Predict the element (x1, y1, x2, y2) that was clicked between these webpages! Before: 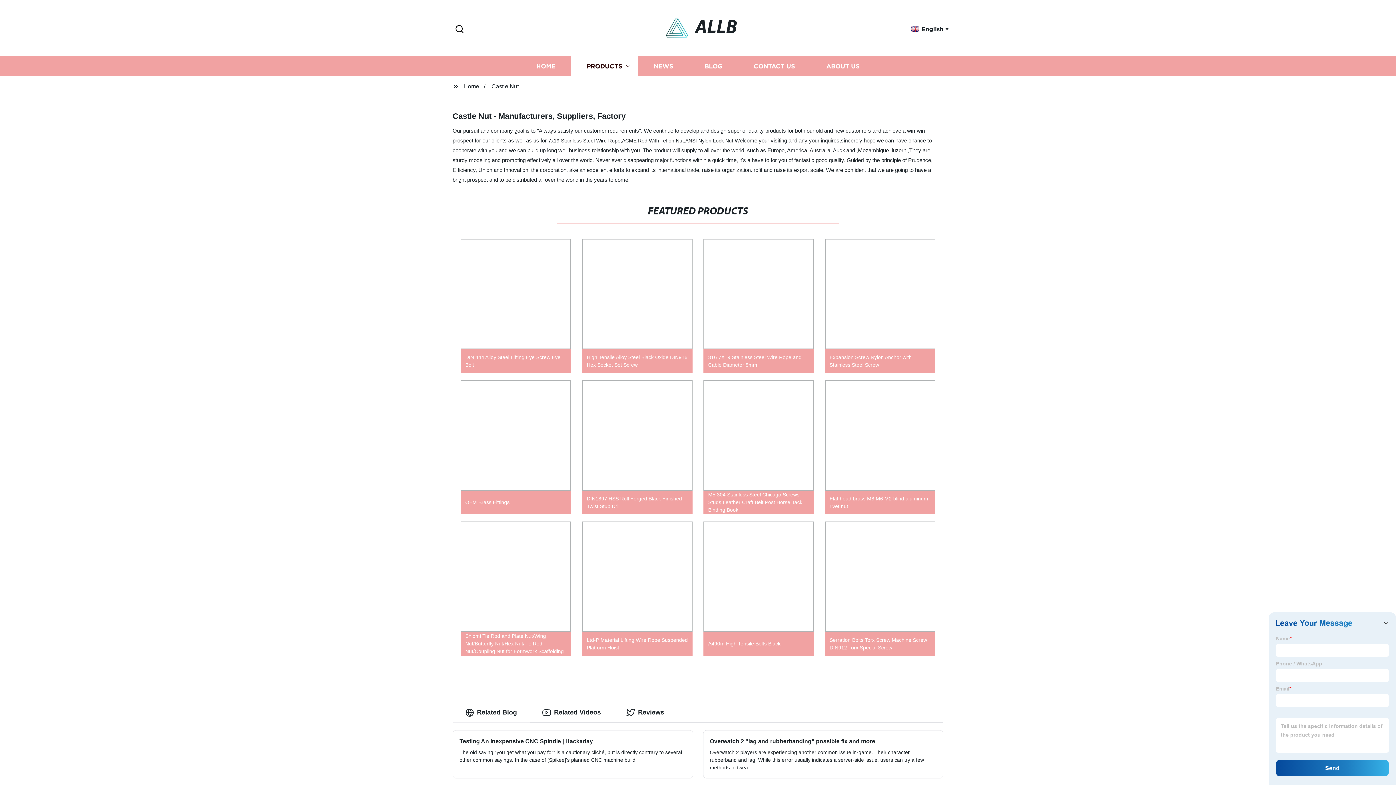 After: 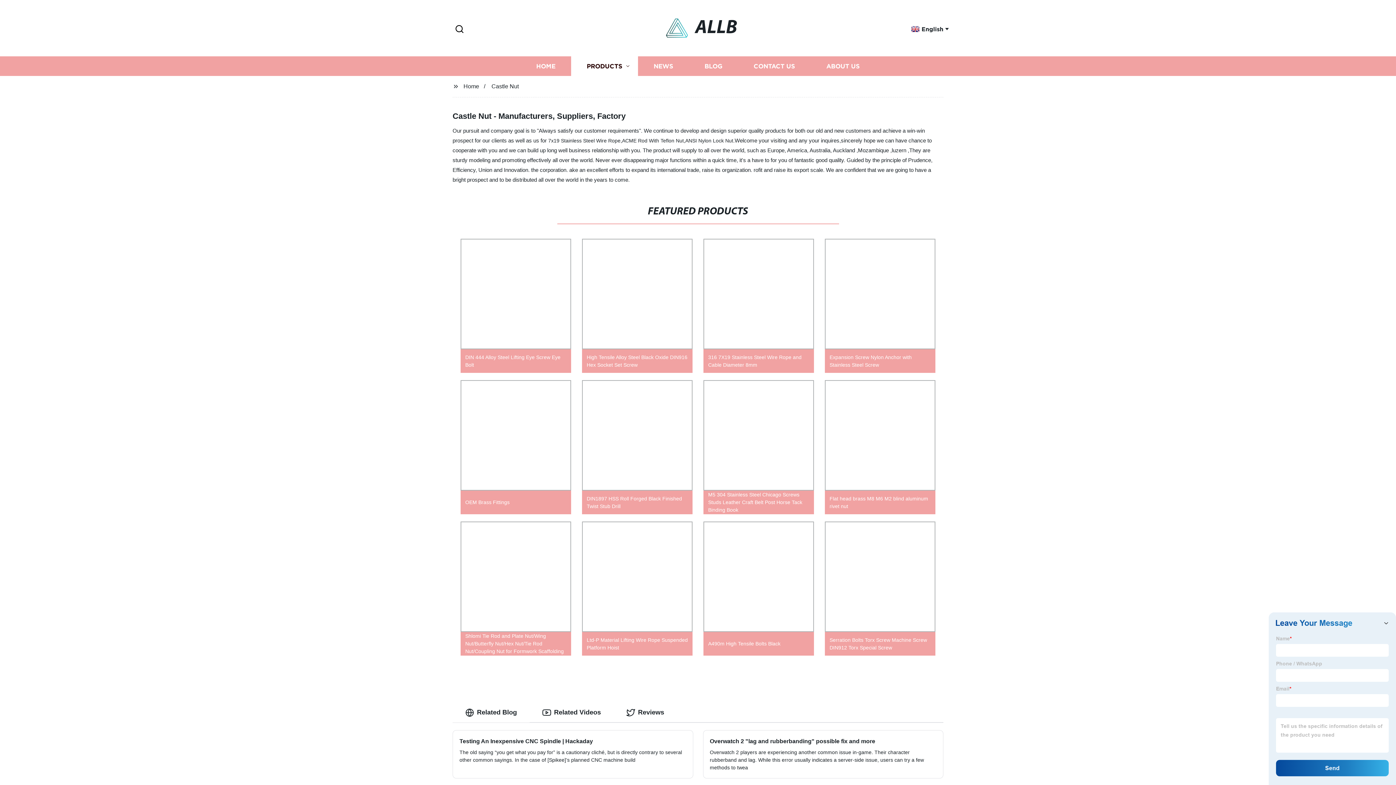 Action: bbox: (491, 83, 518, 89) label: Castle Nut